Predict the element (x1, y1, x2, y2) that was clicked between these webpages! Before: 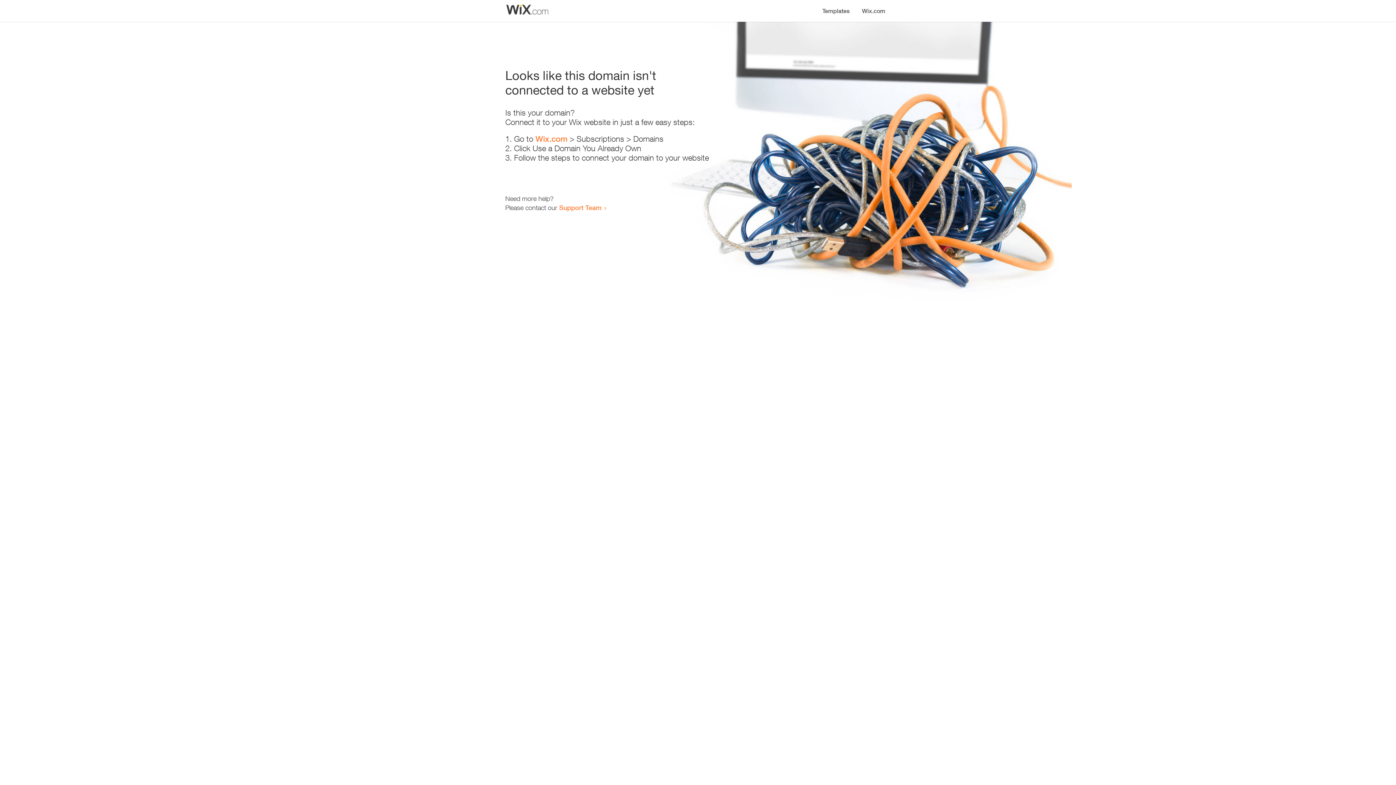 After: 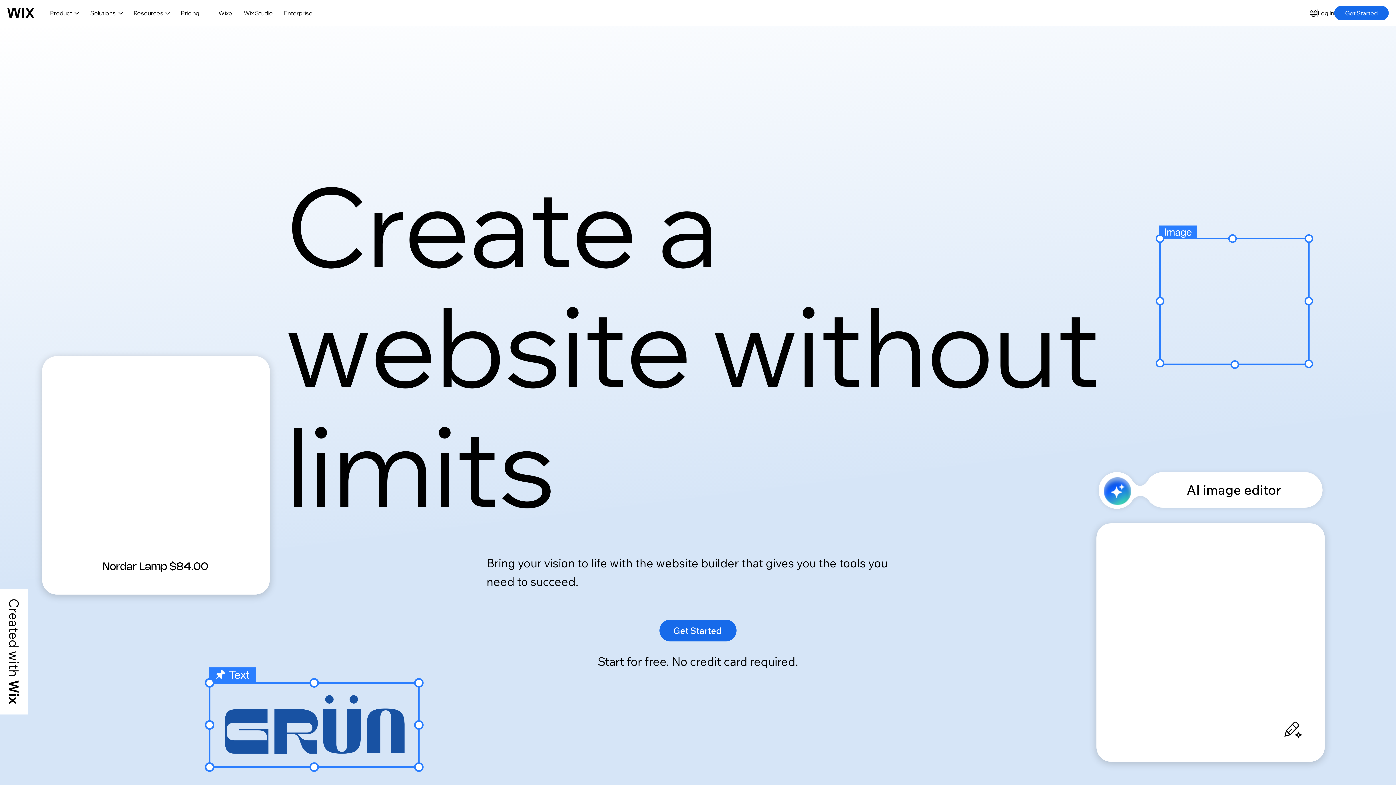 Action: label: Wix.com bbox: (856, 0, 890, 14)